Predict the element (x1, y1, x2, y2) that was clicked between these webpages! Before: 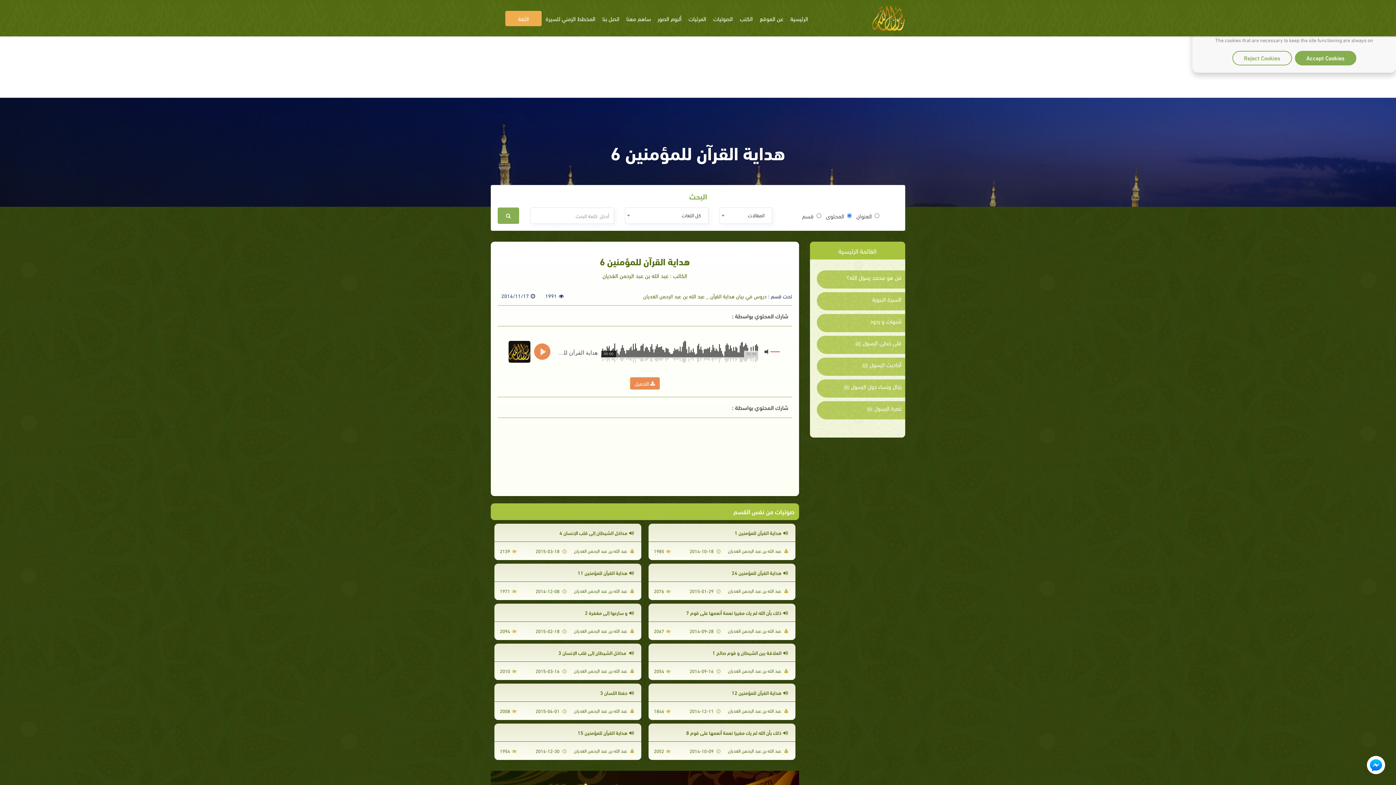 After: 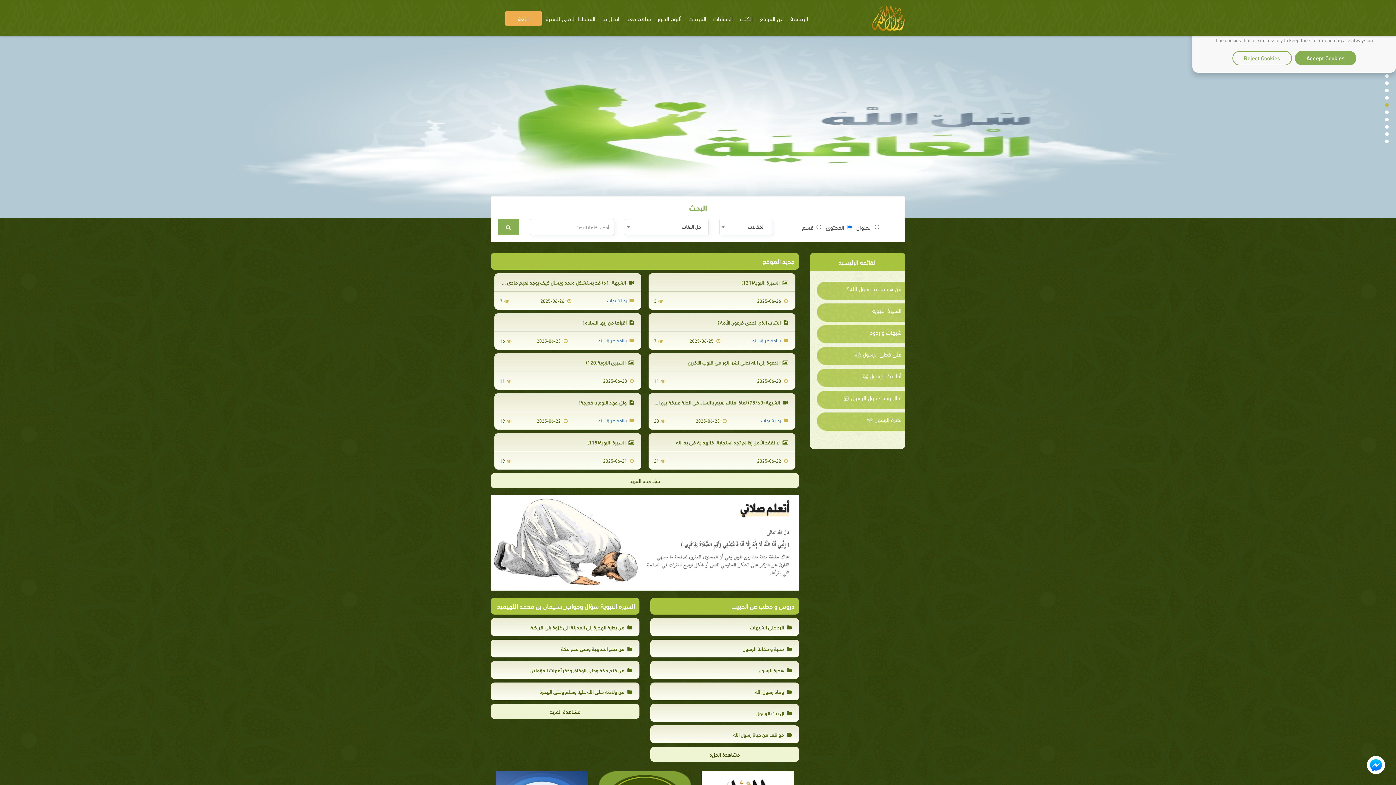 Action: label: الرئيسية bbox: (787, 10, 811, 26)